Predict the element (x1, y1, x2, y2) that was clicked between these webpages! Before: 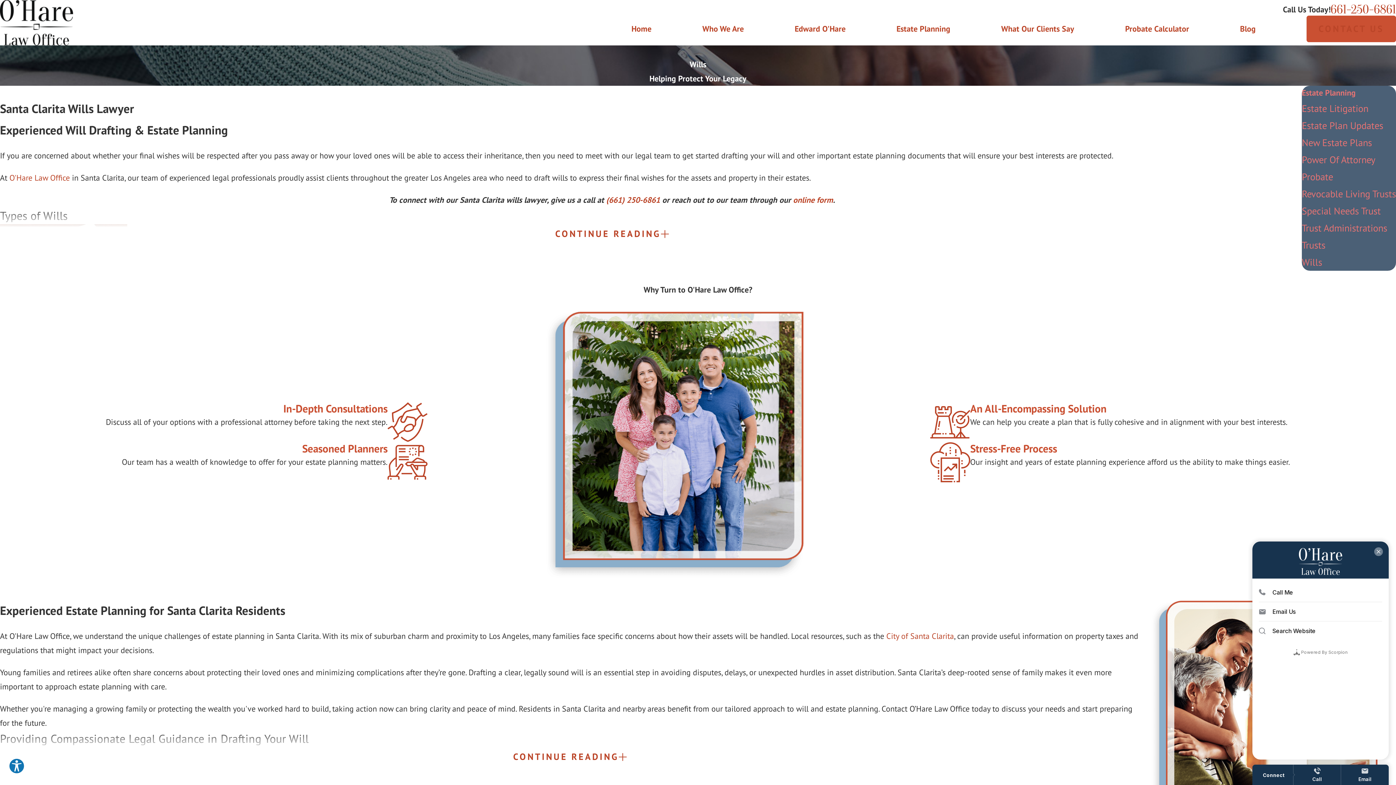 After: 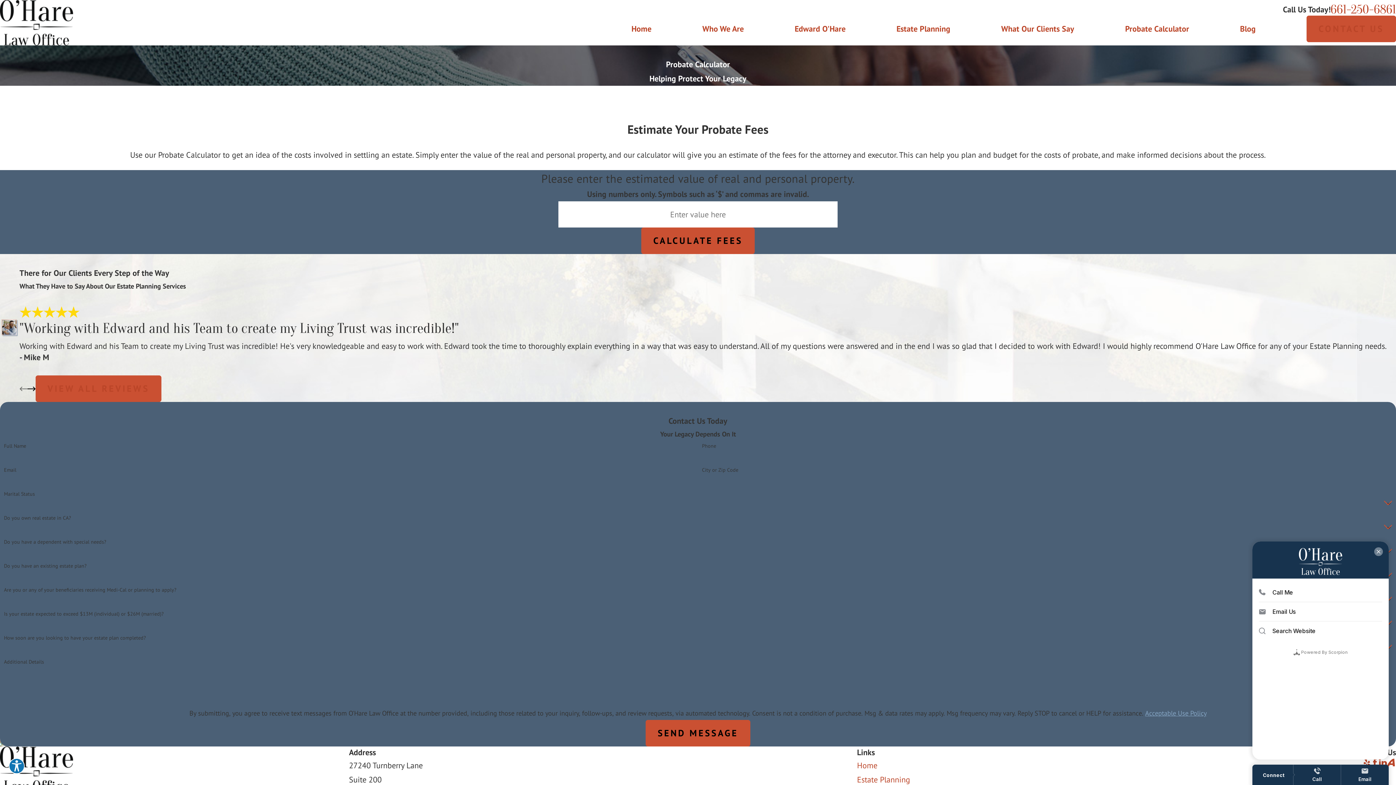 Action: bbox: (1125, 15, 1189, 42) label: Probate Calculator